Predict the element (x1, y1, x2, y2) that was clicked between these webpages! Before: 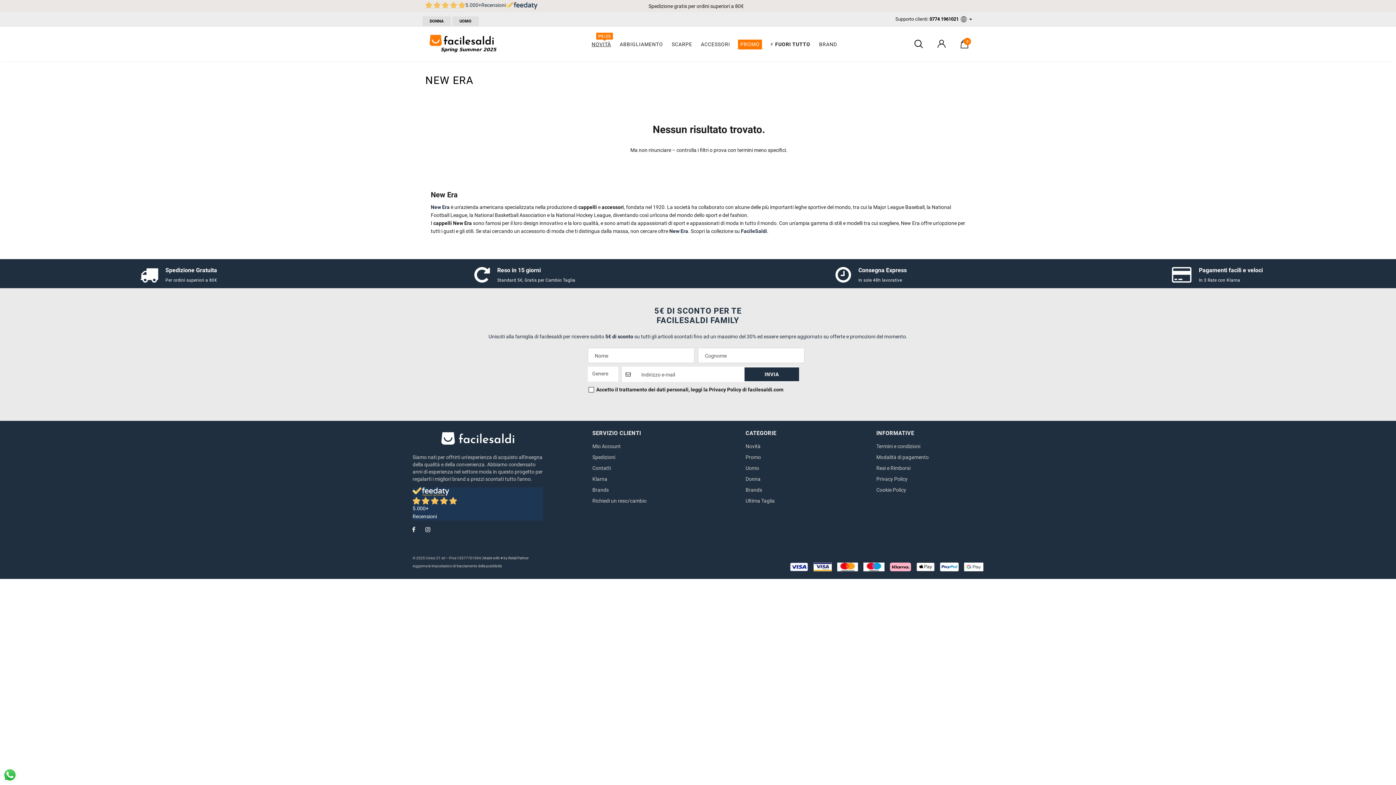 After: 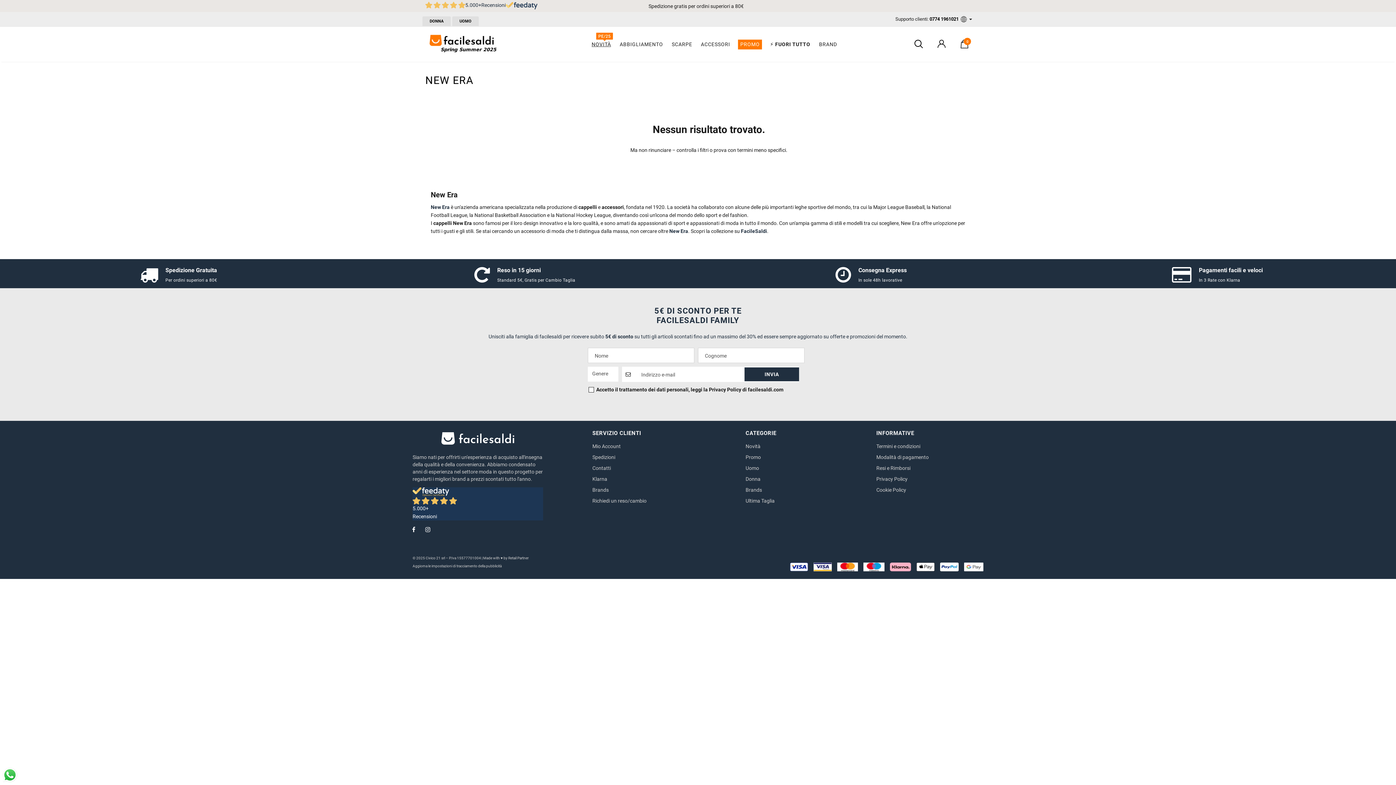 Action: bbox: (412, 487, 543, 520) label: 5.000+
Recensioni